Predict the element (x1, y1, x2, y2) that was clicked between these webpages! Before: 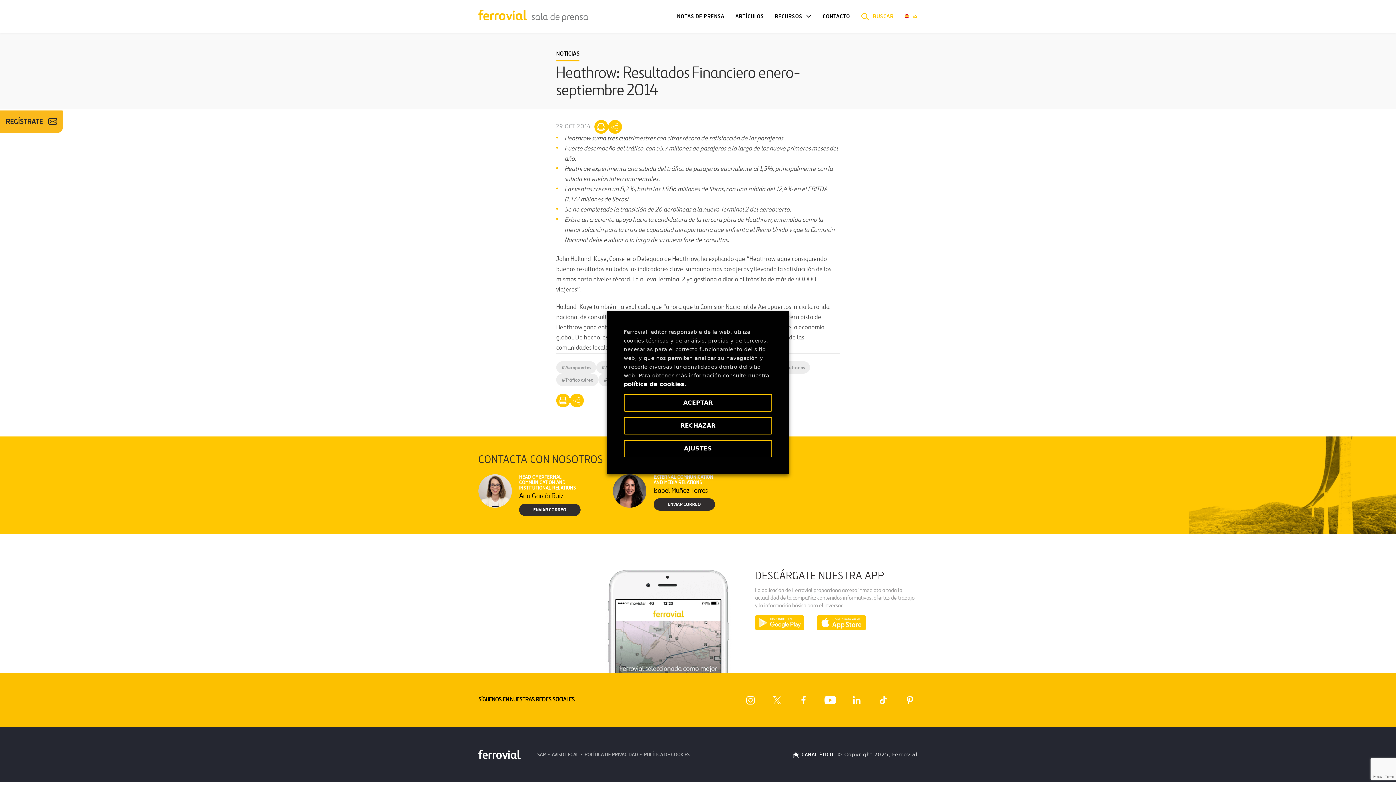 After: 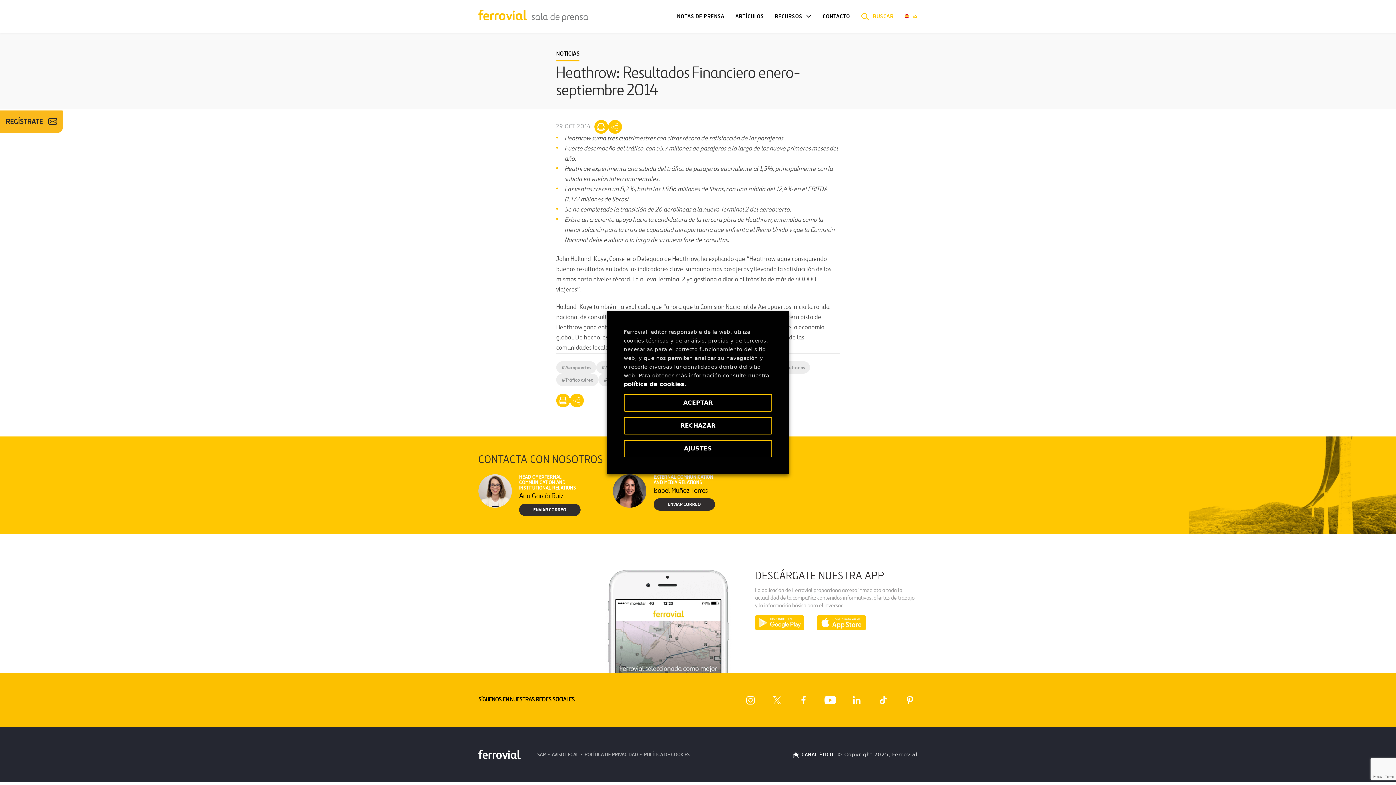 Action: label: AVISO LEGAL bbox: (546, 751, 578, 758)